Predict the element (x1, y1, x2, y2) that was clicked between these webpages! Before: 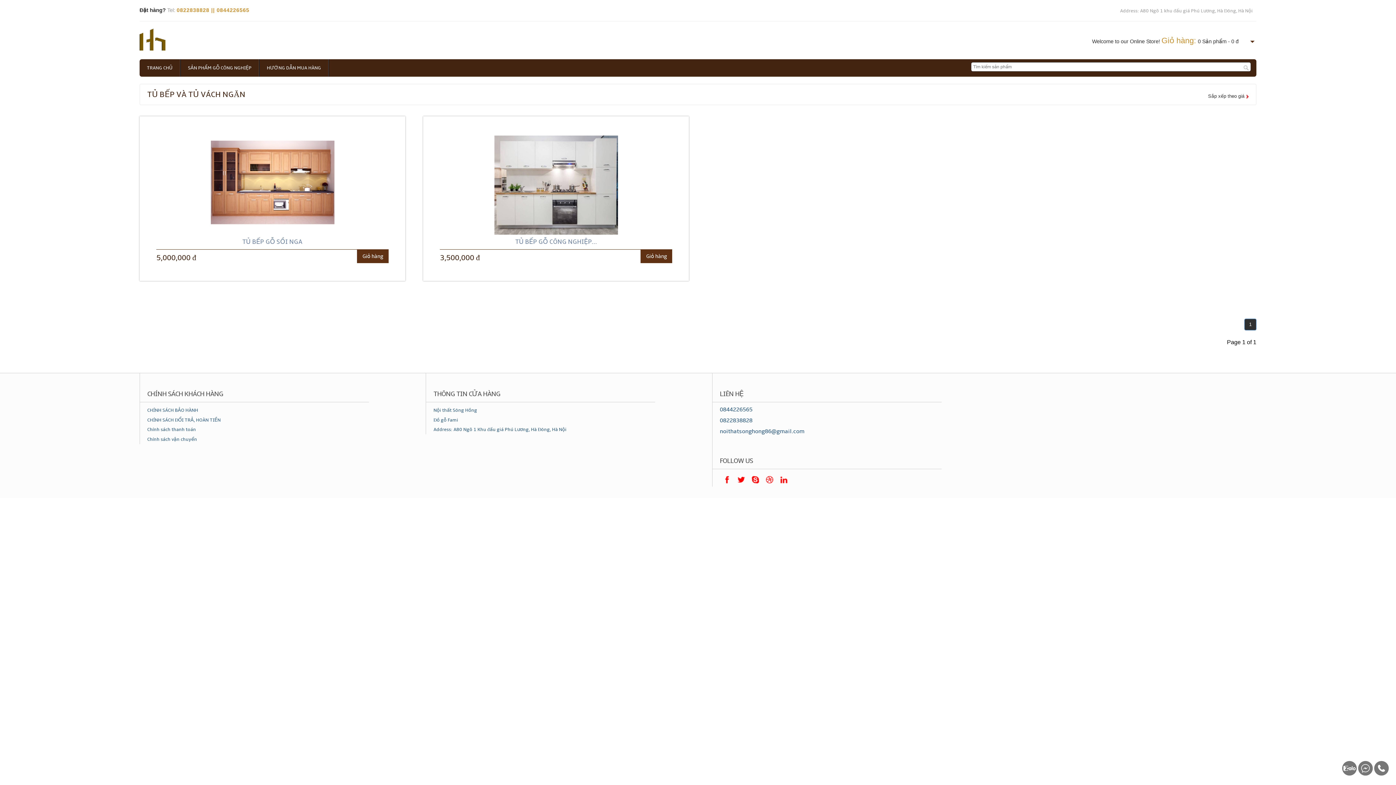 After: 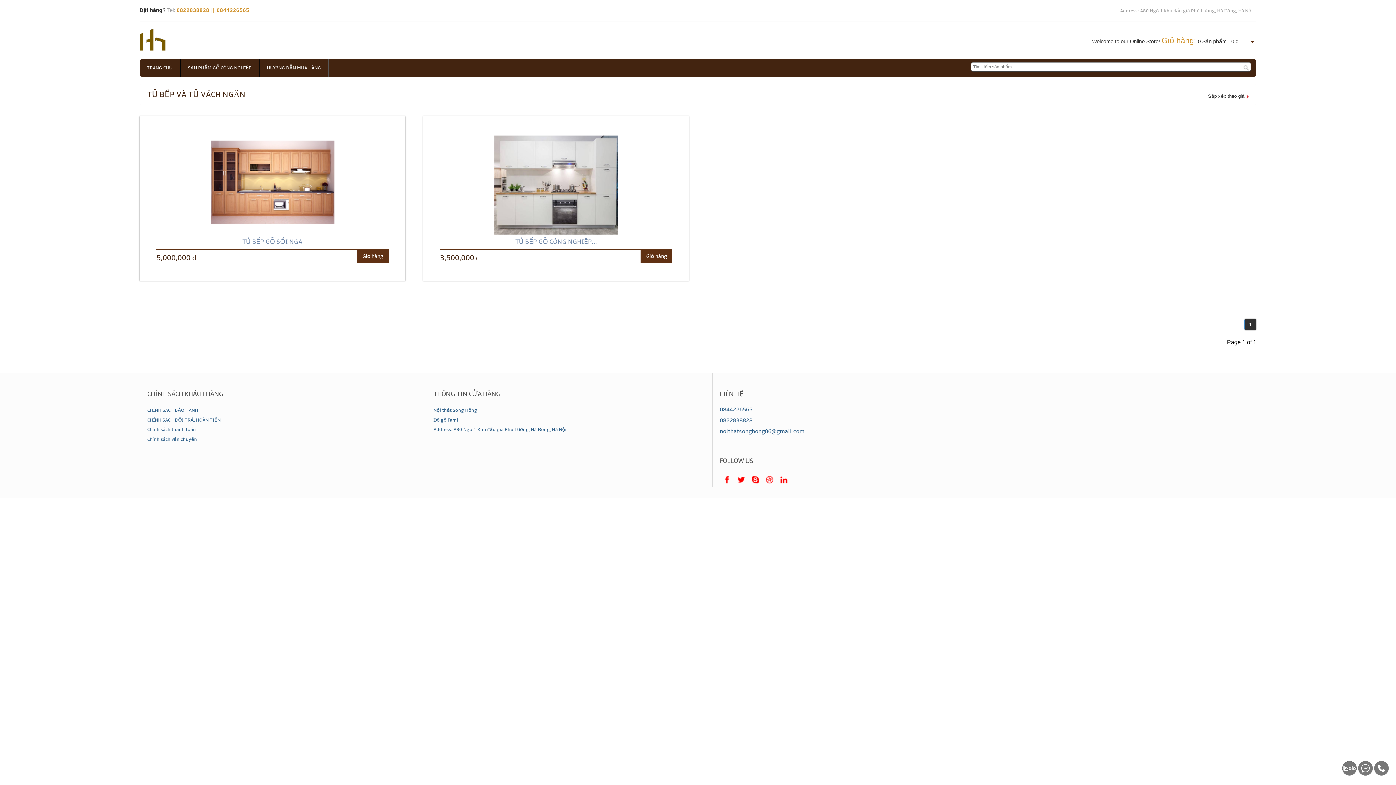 Action: bbox: (1342, 770, 1357, 777)